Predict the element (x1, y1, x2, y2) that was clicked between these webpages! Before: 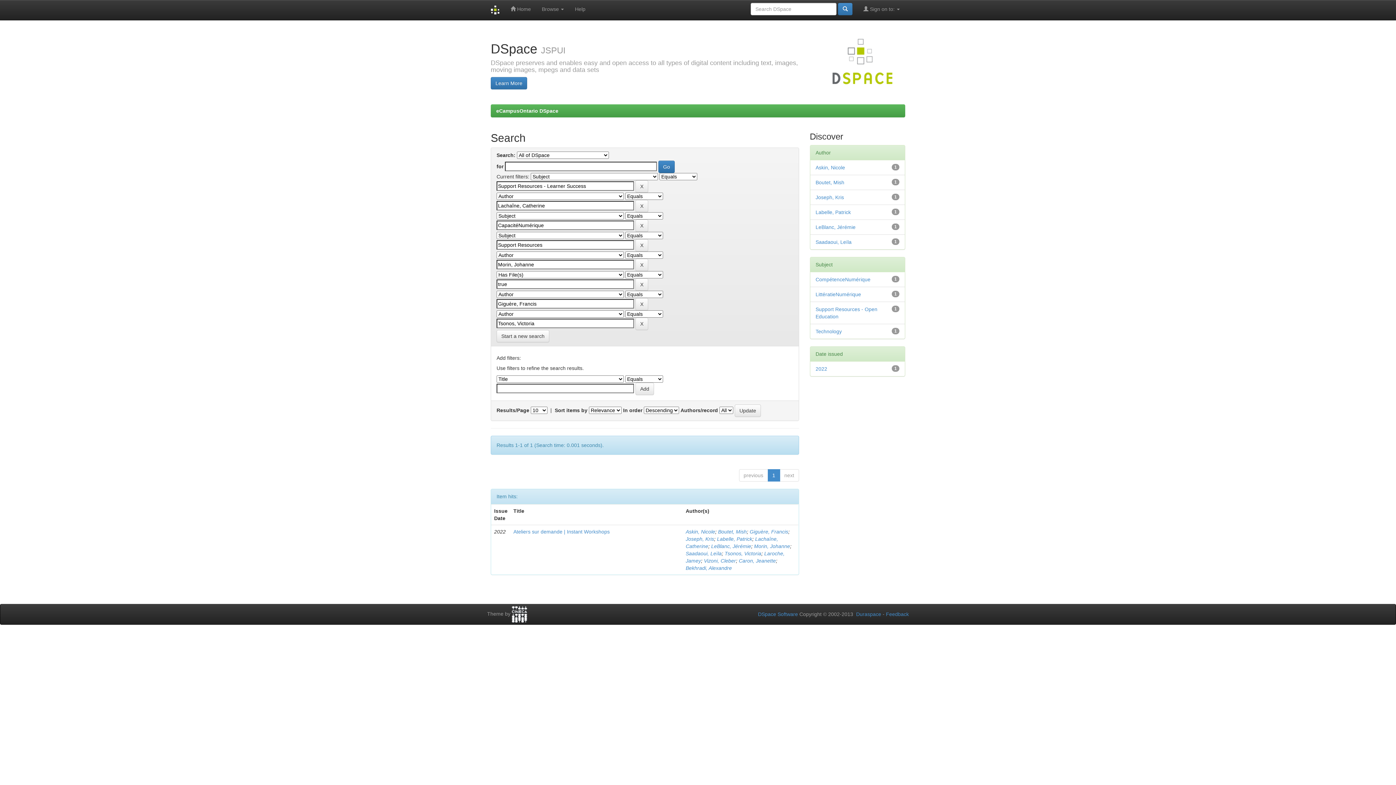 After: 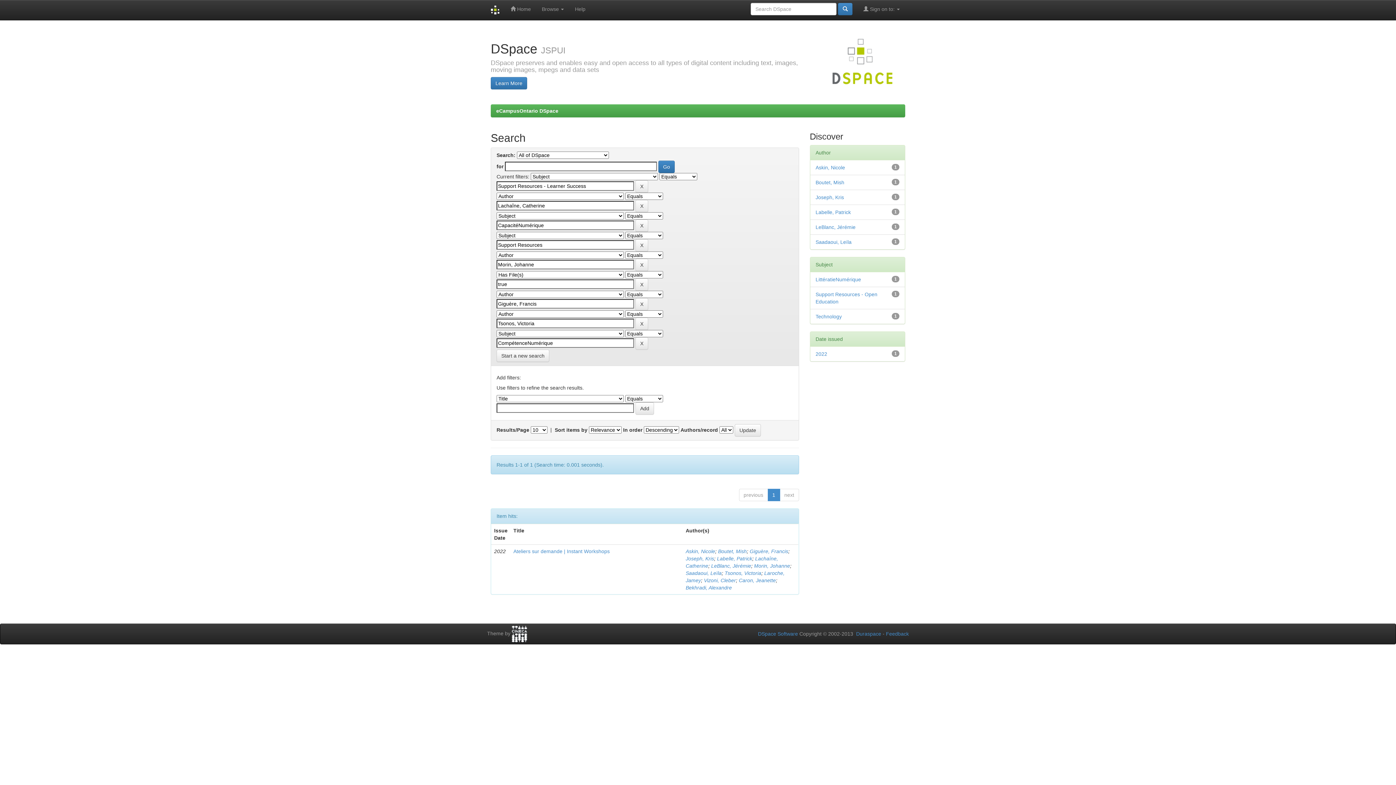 Action: bbox: (815, 276, 870, 282) label: CompétenceNumérique